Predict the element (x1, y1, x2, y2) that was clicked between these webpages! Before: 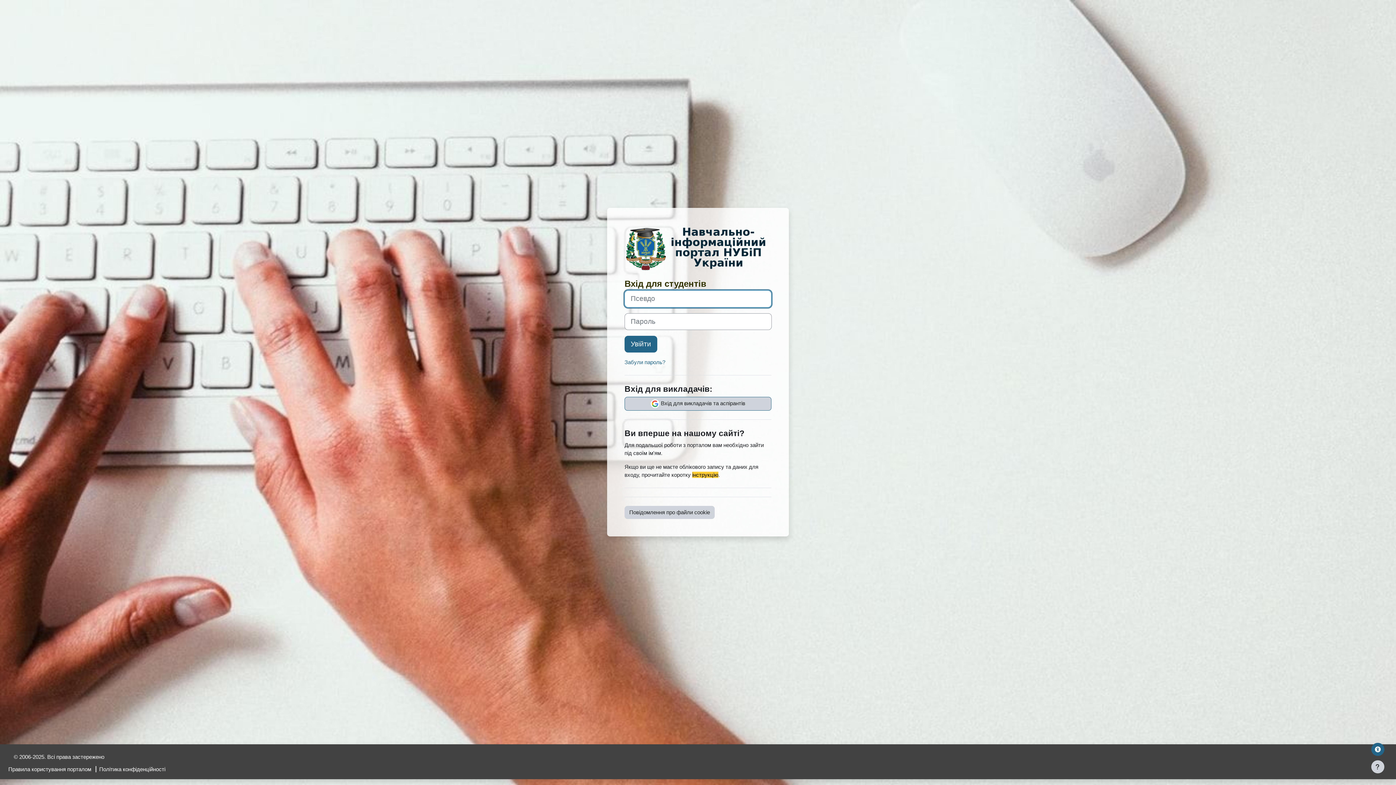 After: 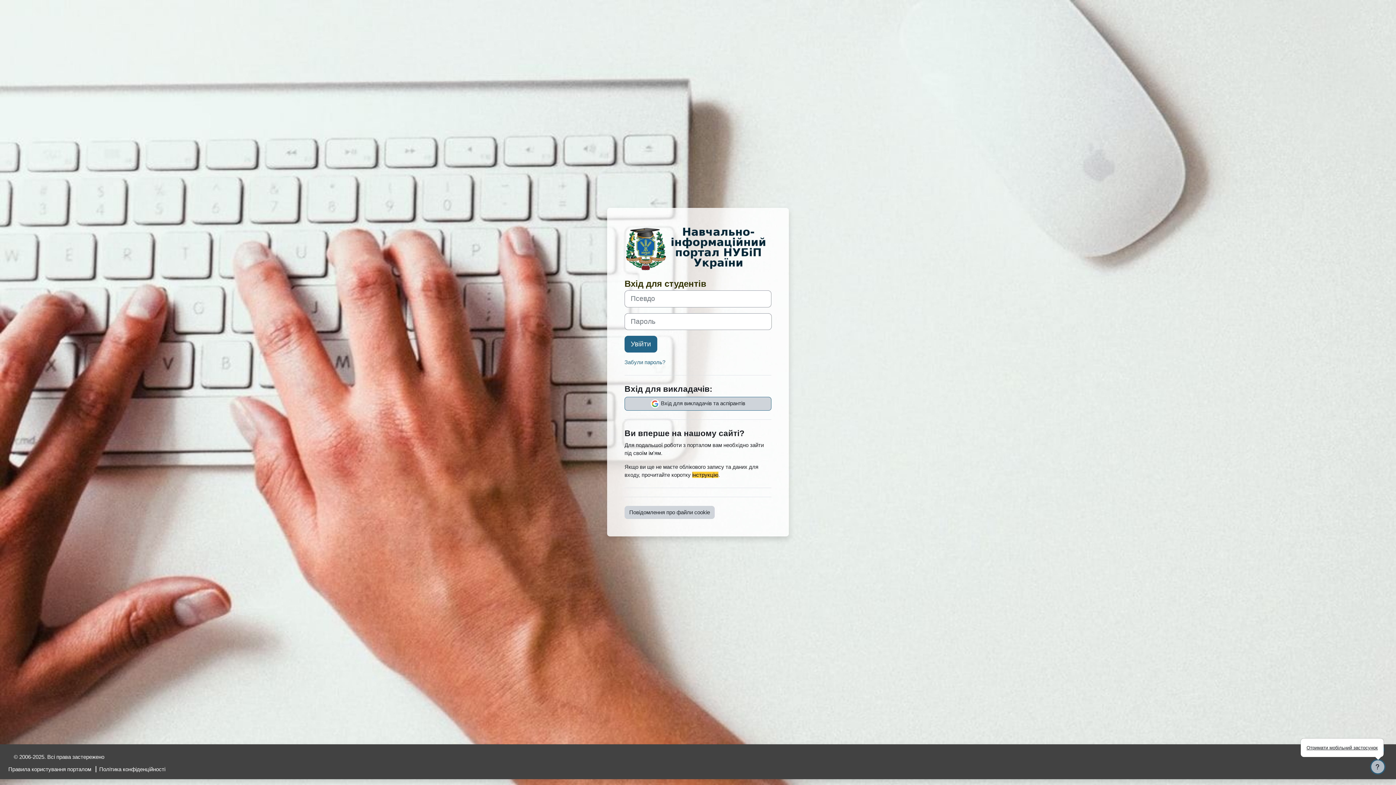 Action: bbox: (1371, 760, 1384, 773) label: Показати нижній колонтитул